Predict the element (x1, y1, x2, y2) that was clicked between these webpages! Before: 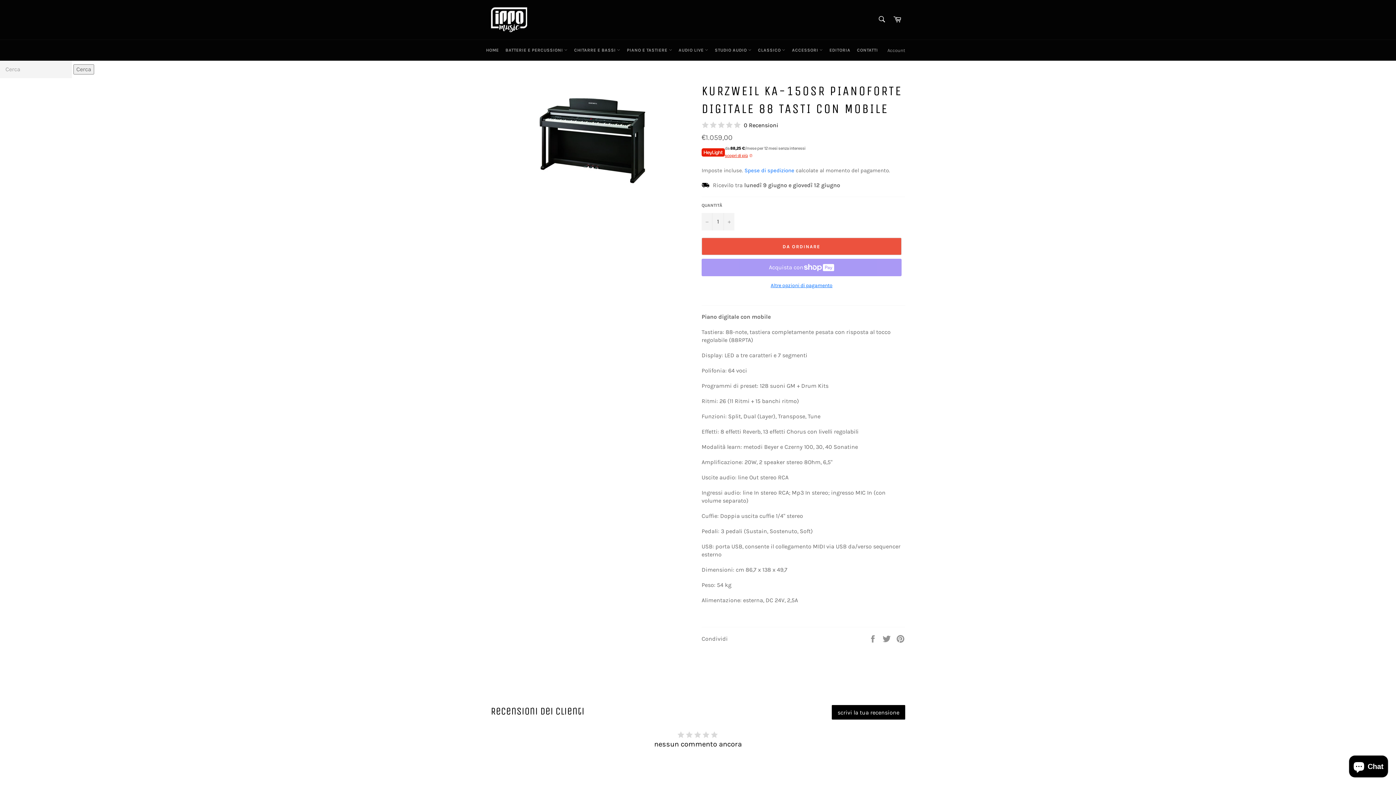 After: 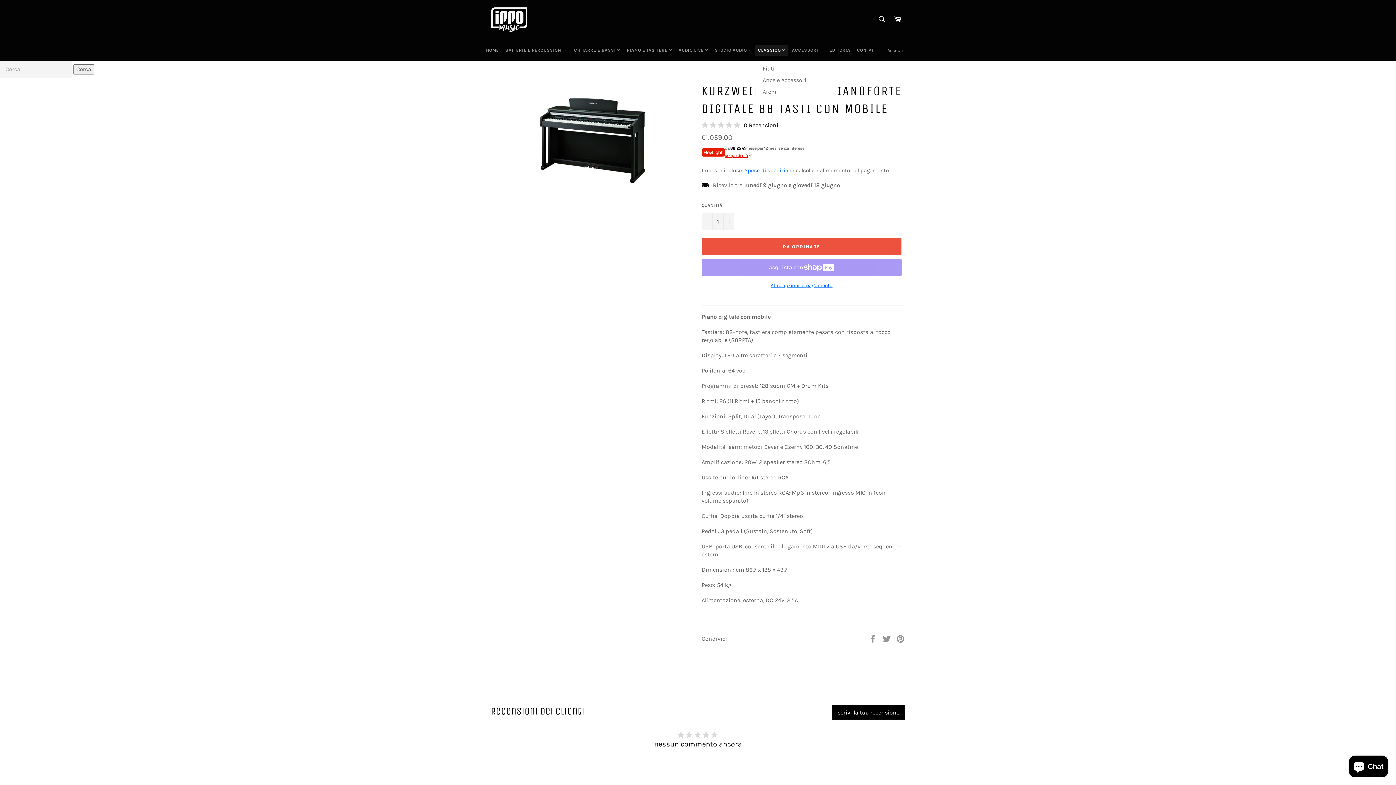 Action: bbox: (755, 44, 788, 55) label: CLASSICO 